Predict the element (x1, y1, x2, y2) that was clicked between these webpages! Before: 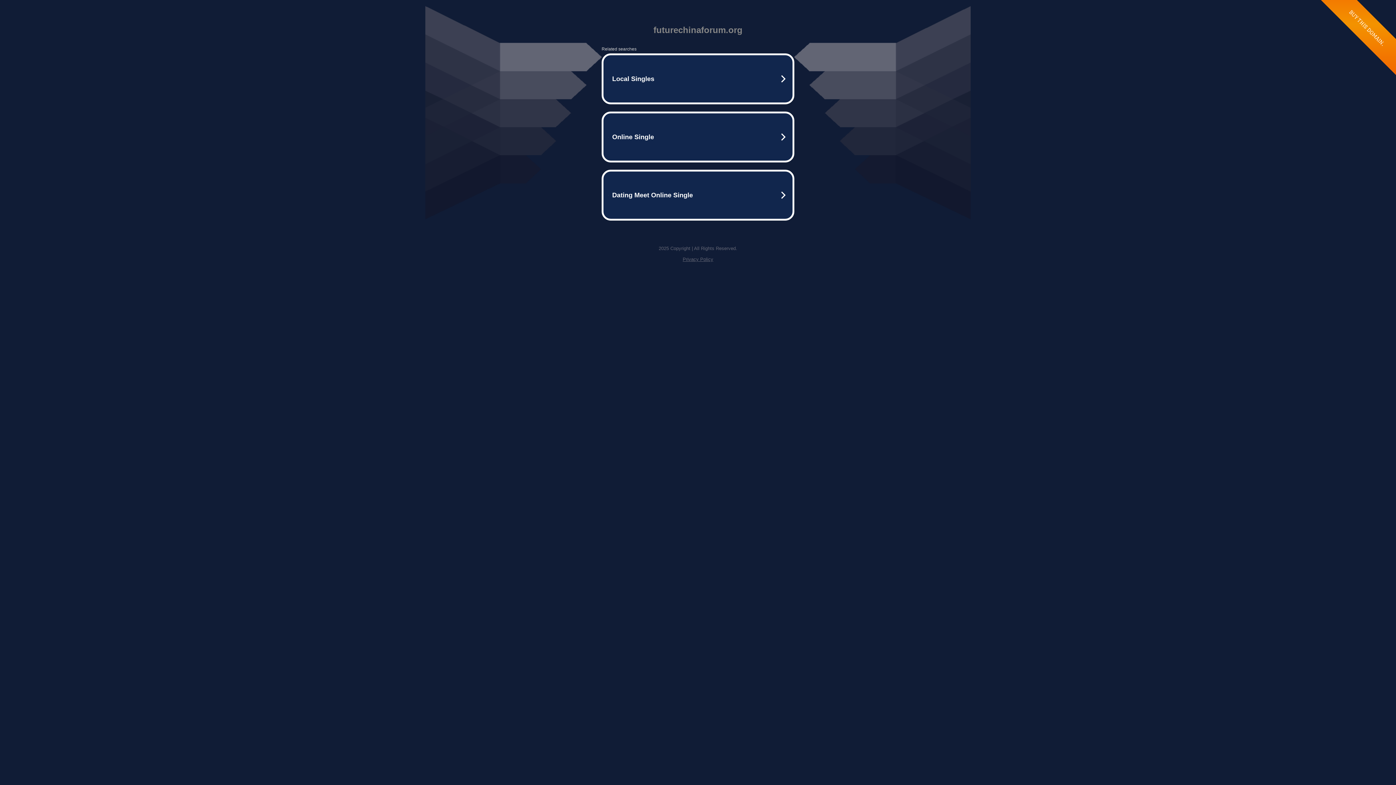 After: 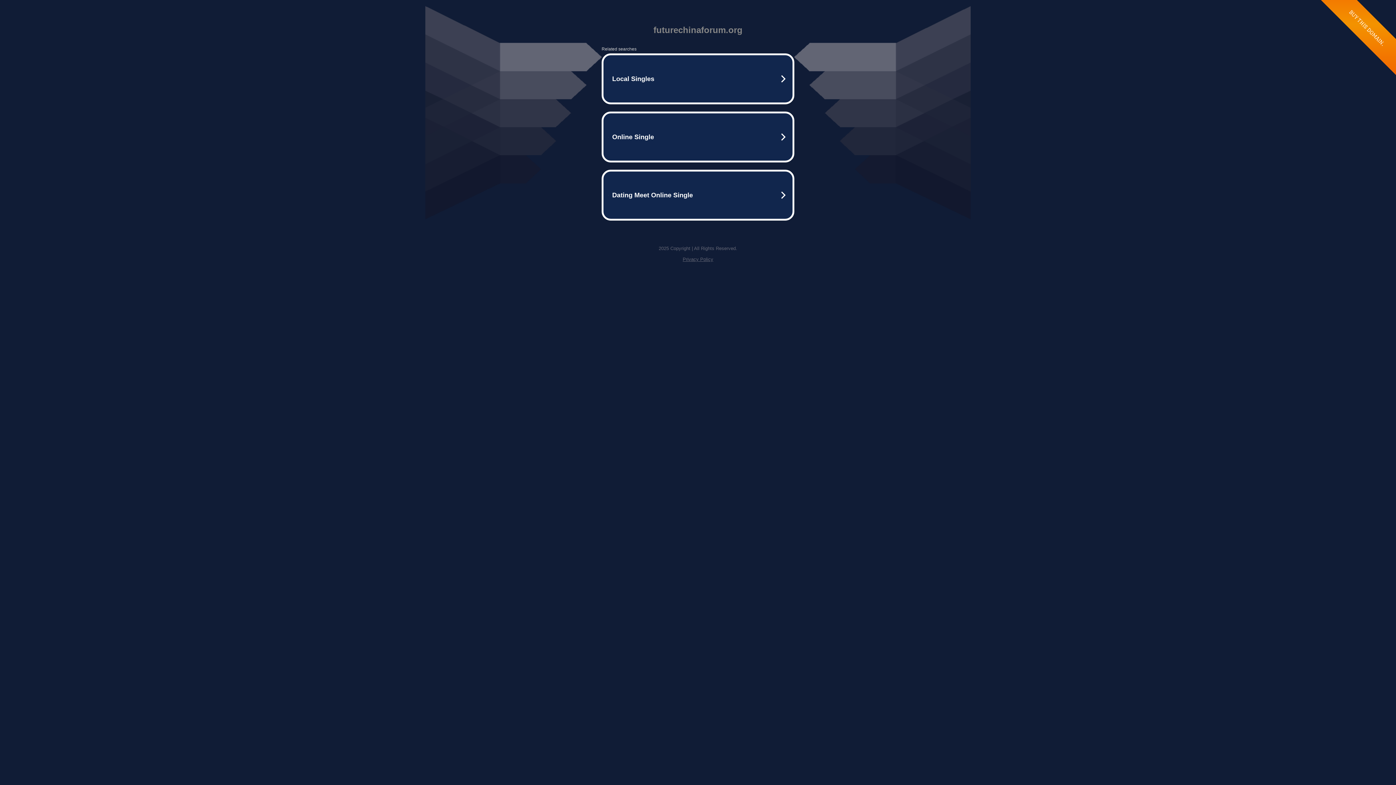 Action: label: Privacy Policy bbox: (682, 256, 713, 262)